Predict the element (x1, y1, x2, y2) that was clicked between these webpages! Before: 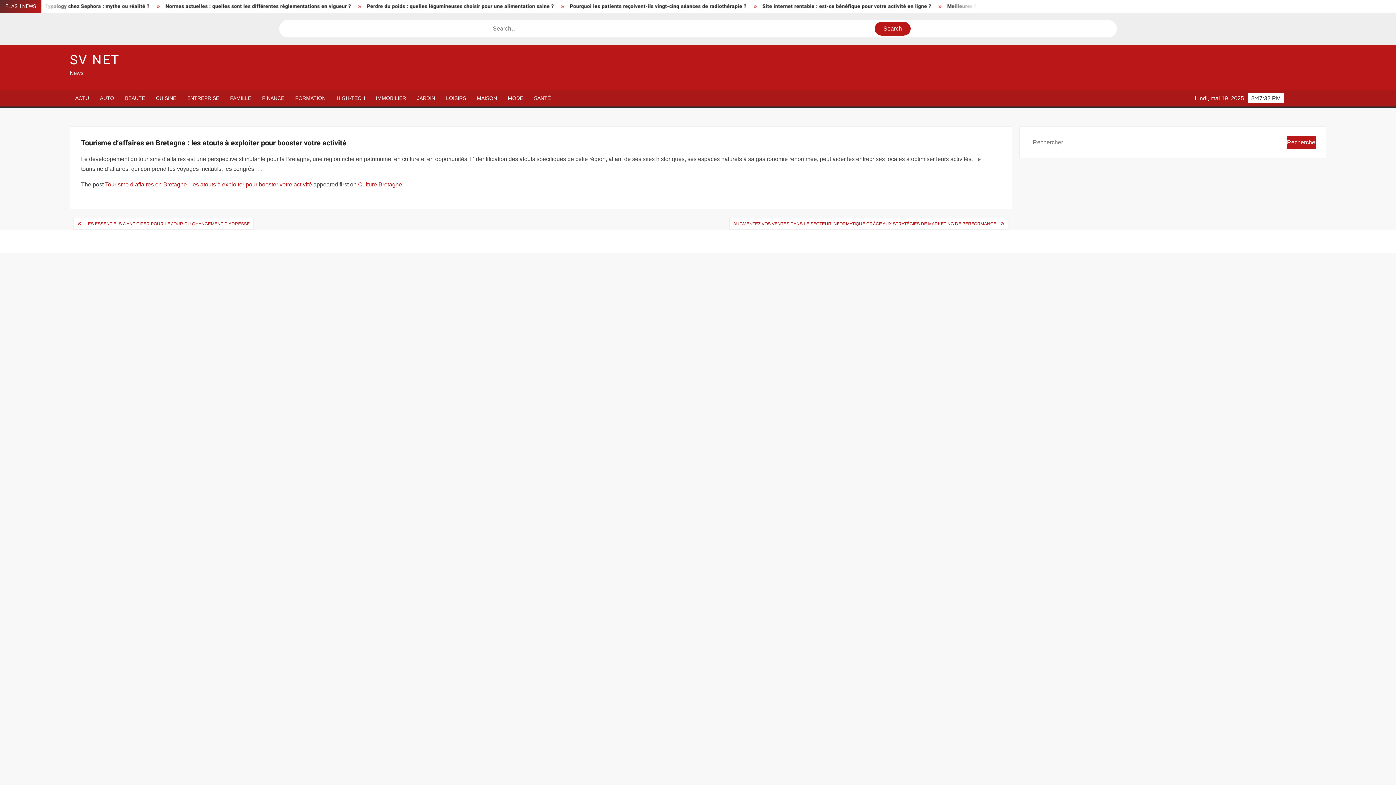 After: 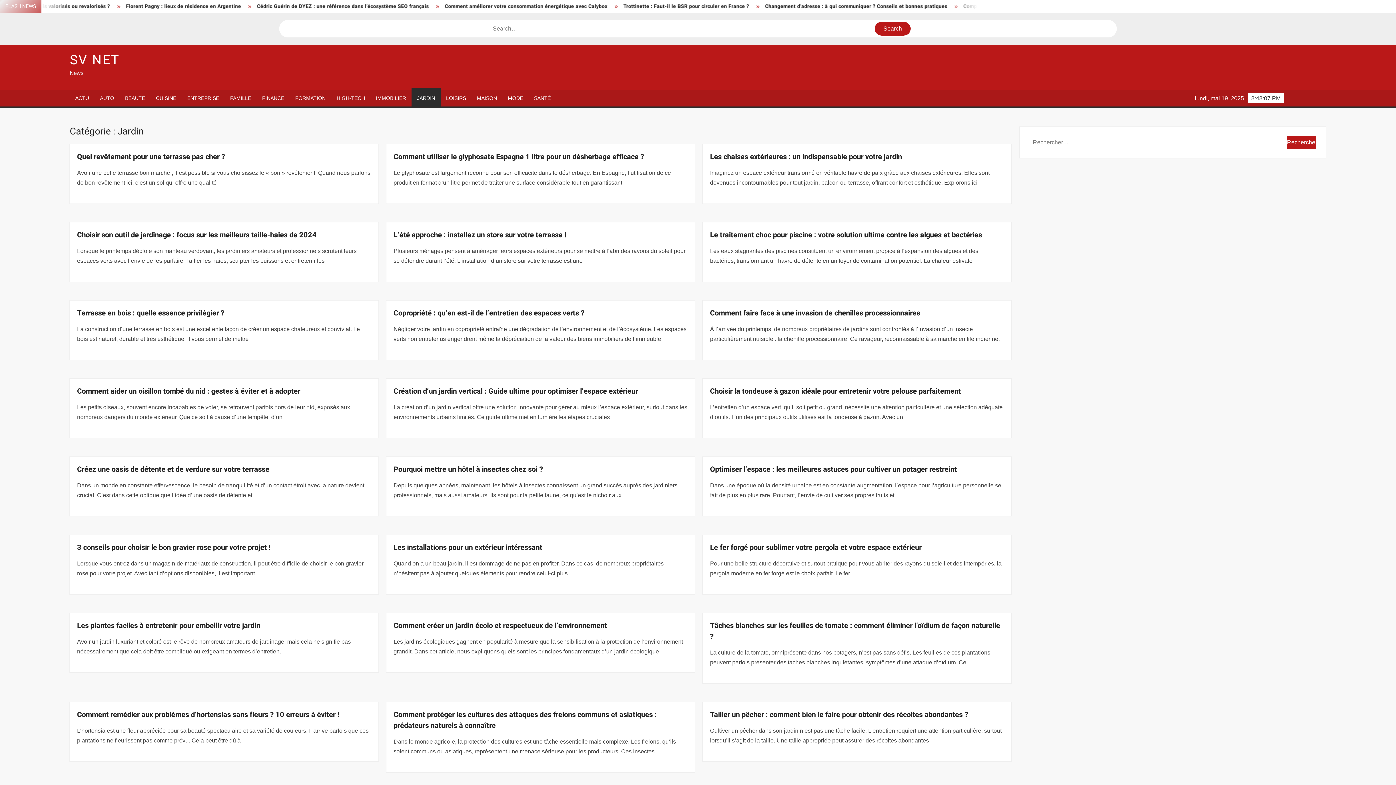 Action: label: JARDIN bbox: (411, 90, 440, 106)